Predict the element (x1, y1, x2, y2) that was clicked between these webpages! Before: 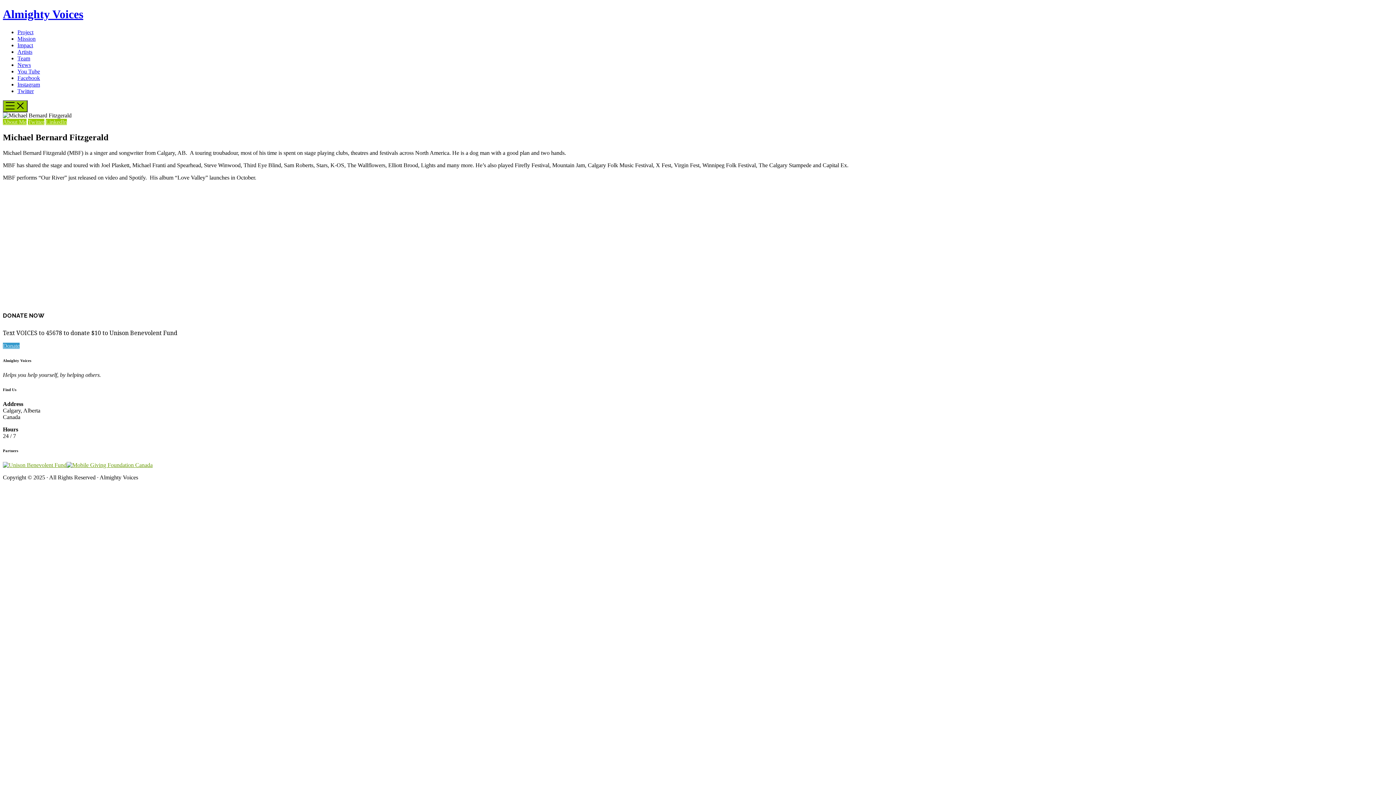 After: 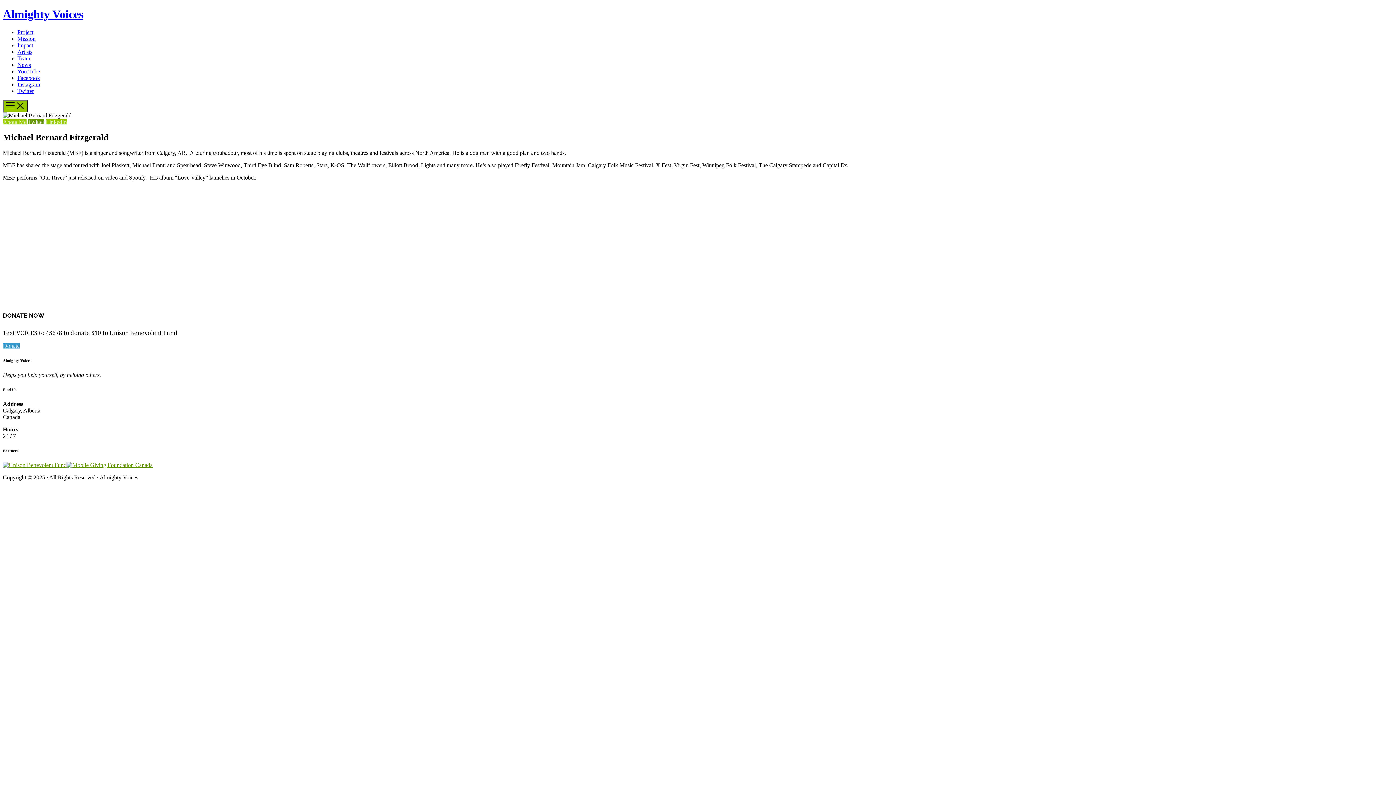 Action: label: Twitter bbox: (28, 118, 44, 125)